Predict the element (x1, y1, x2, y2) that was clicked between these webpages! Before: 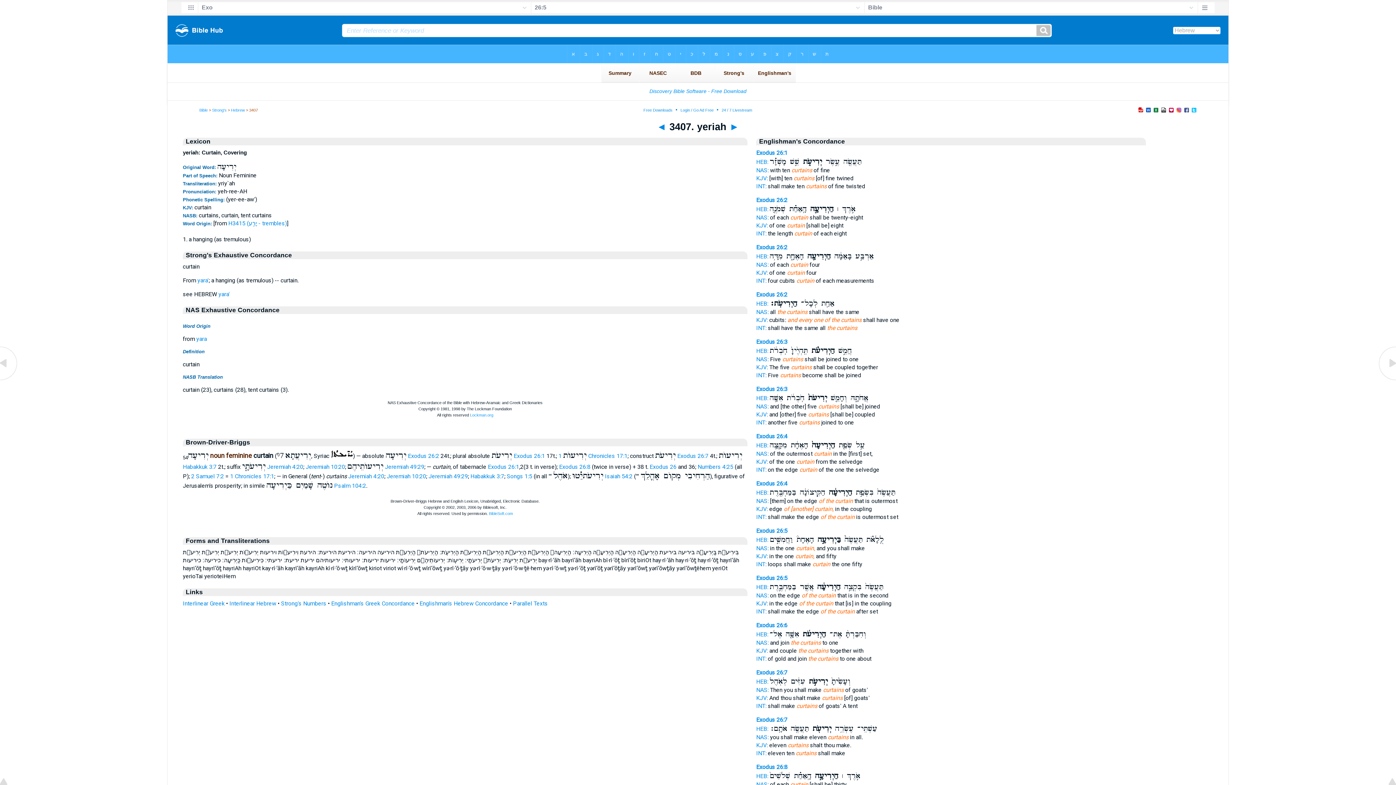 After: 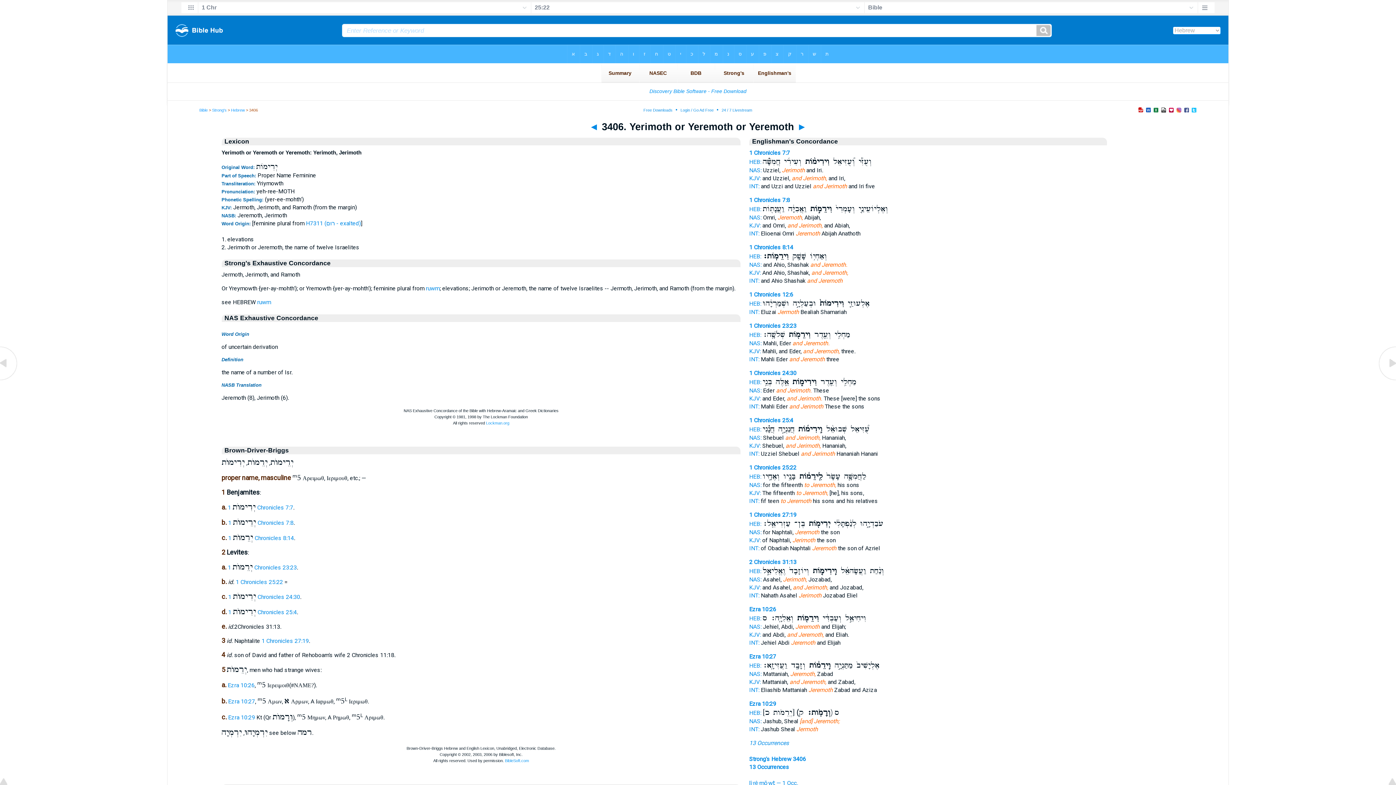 Action: bbox: (656, 121, 666, 132) label: ◄